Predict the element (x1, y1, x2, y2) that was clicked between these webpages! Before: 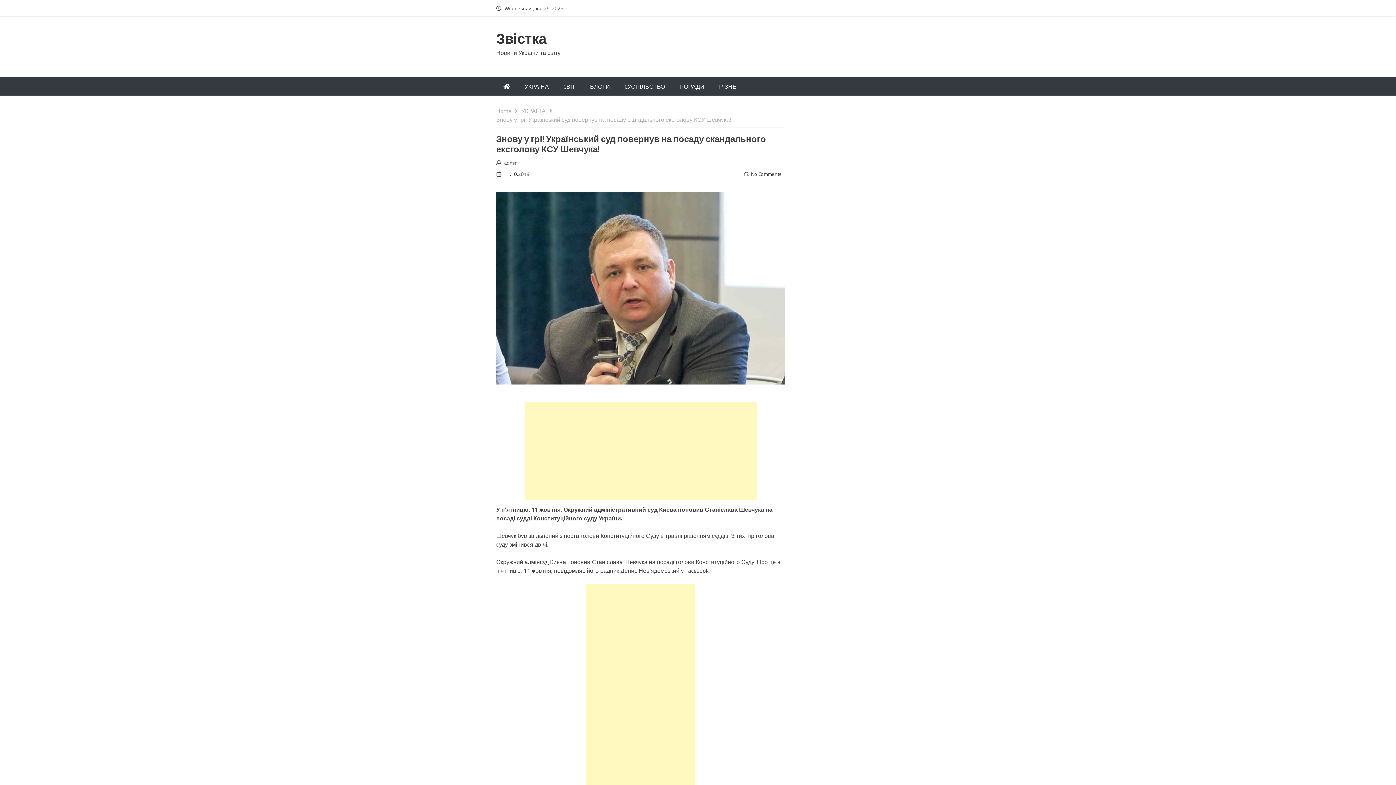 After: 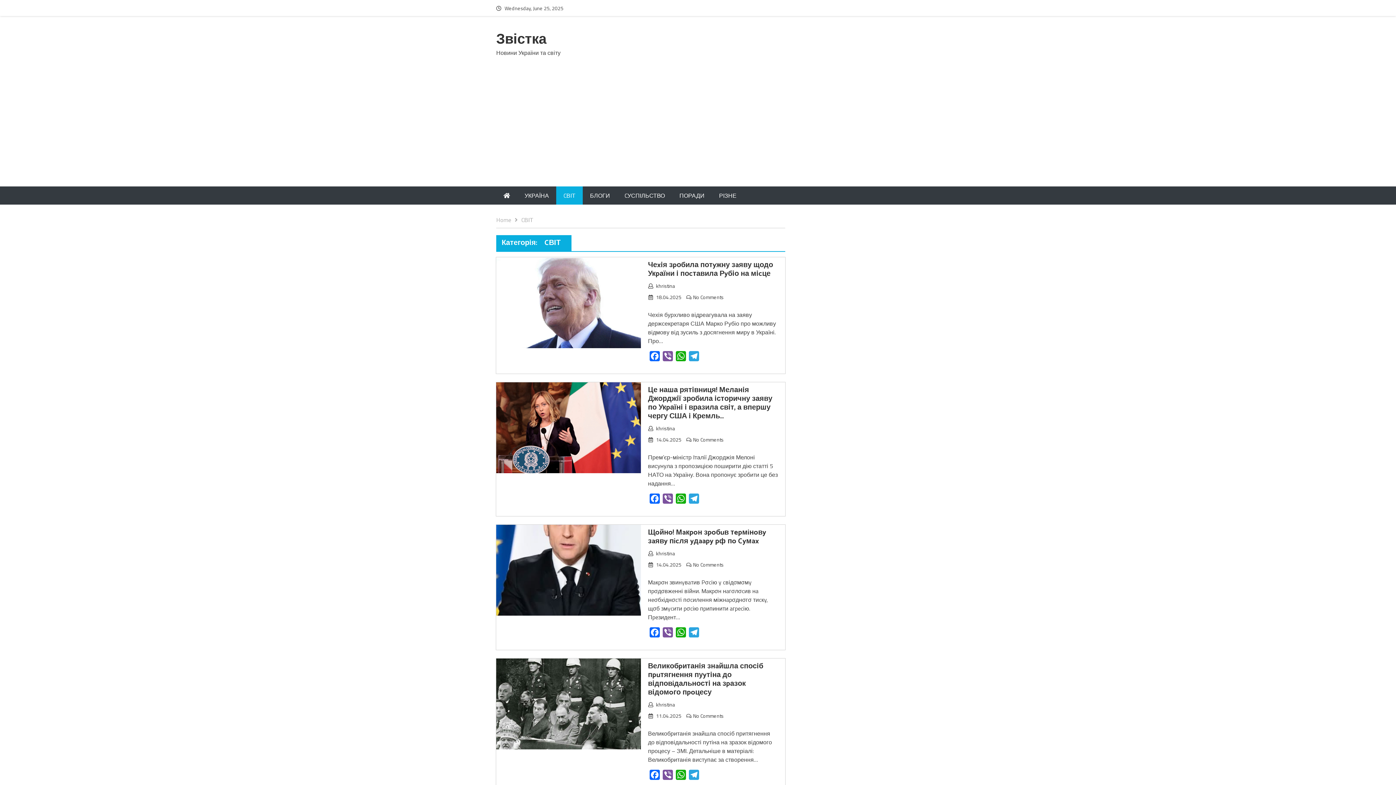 Action: label: CВІТ bbox: (556, 77, 582, 95)